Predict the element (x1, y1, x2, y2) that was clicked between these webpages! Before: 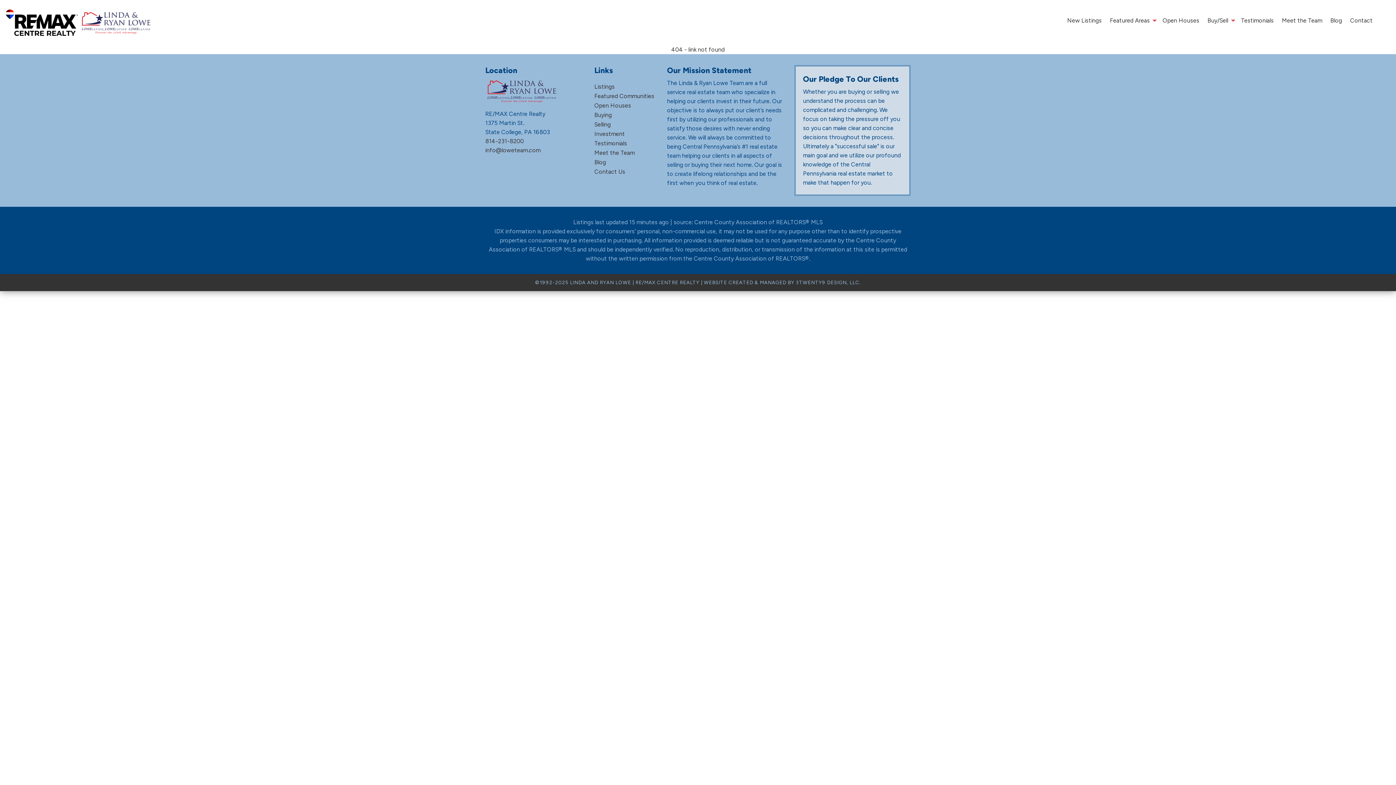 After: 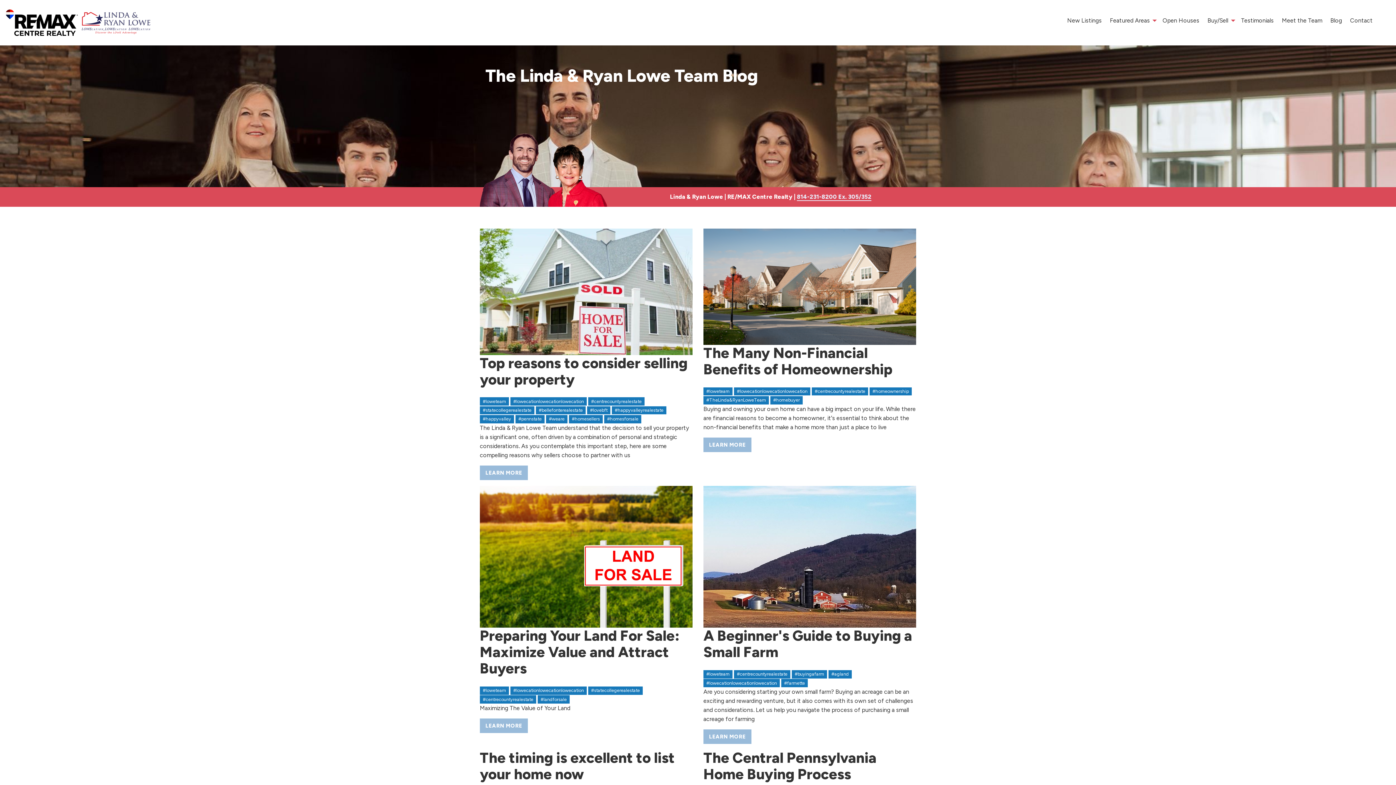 Action: bbox: (594, 158, 606, 166) label: Blog